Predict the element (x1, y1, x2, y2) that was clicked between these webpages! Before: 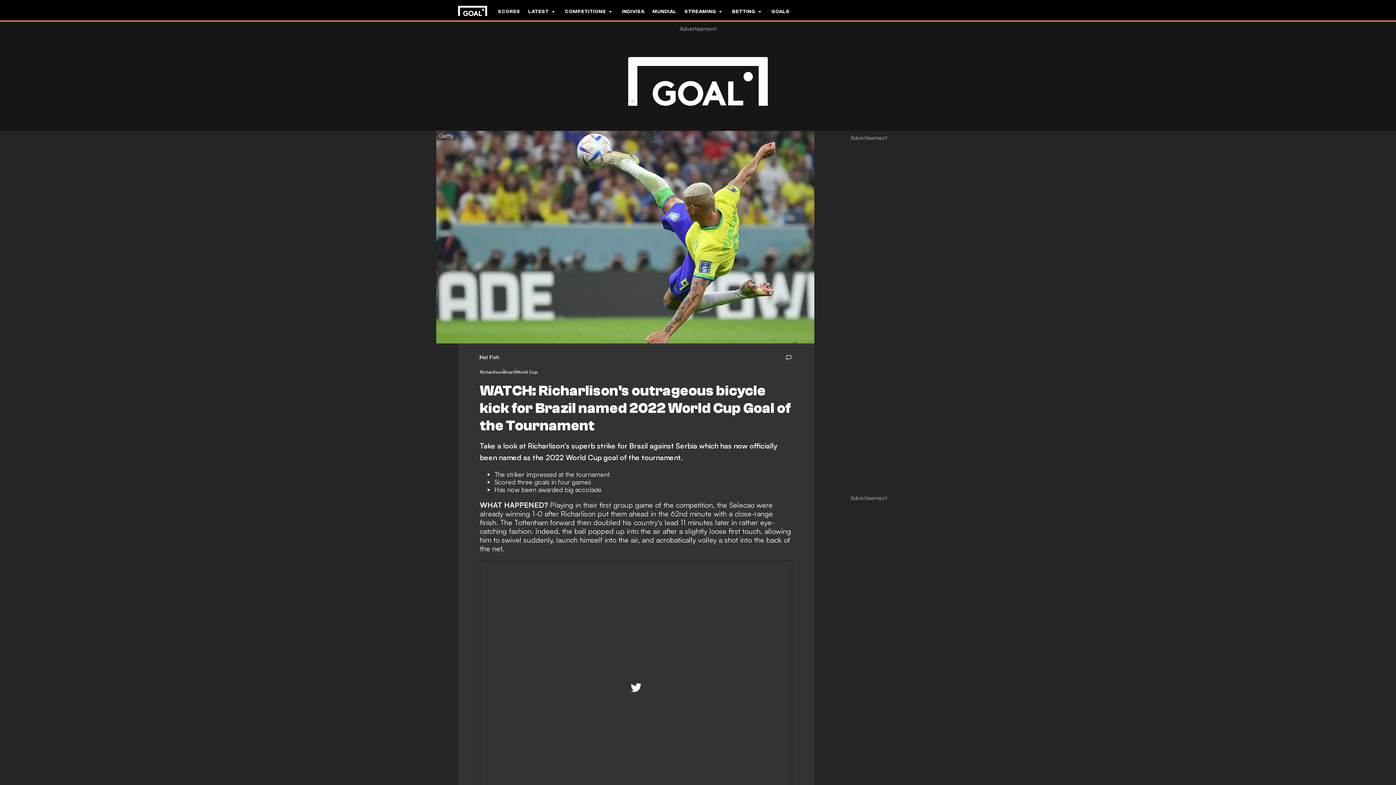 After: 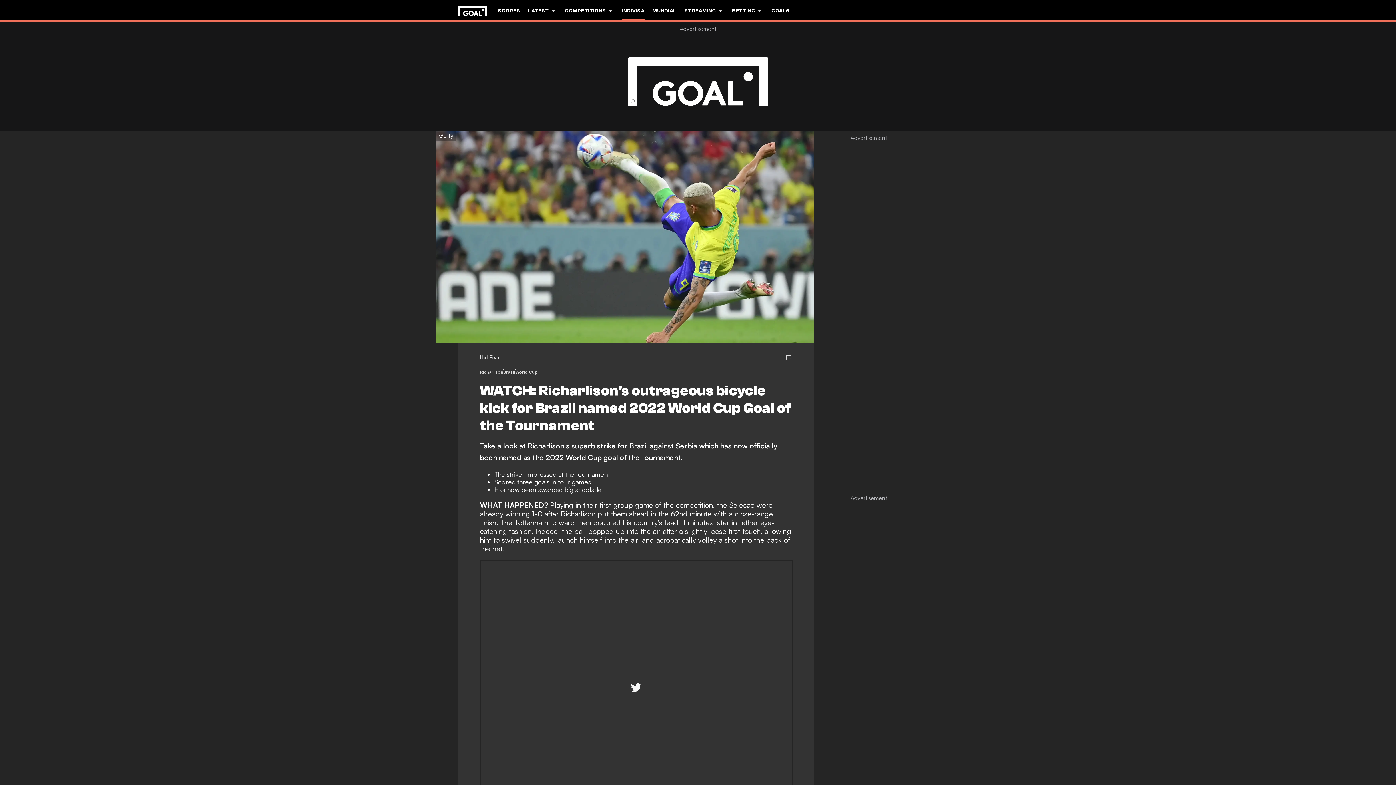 Action: label: INDIVISA bbox: (622, 0, 644, 22)